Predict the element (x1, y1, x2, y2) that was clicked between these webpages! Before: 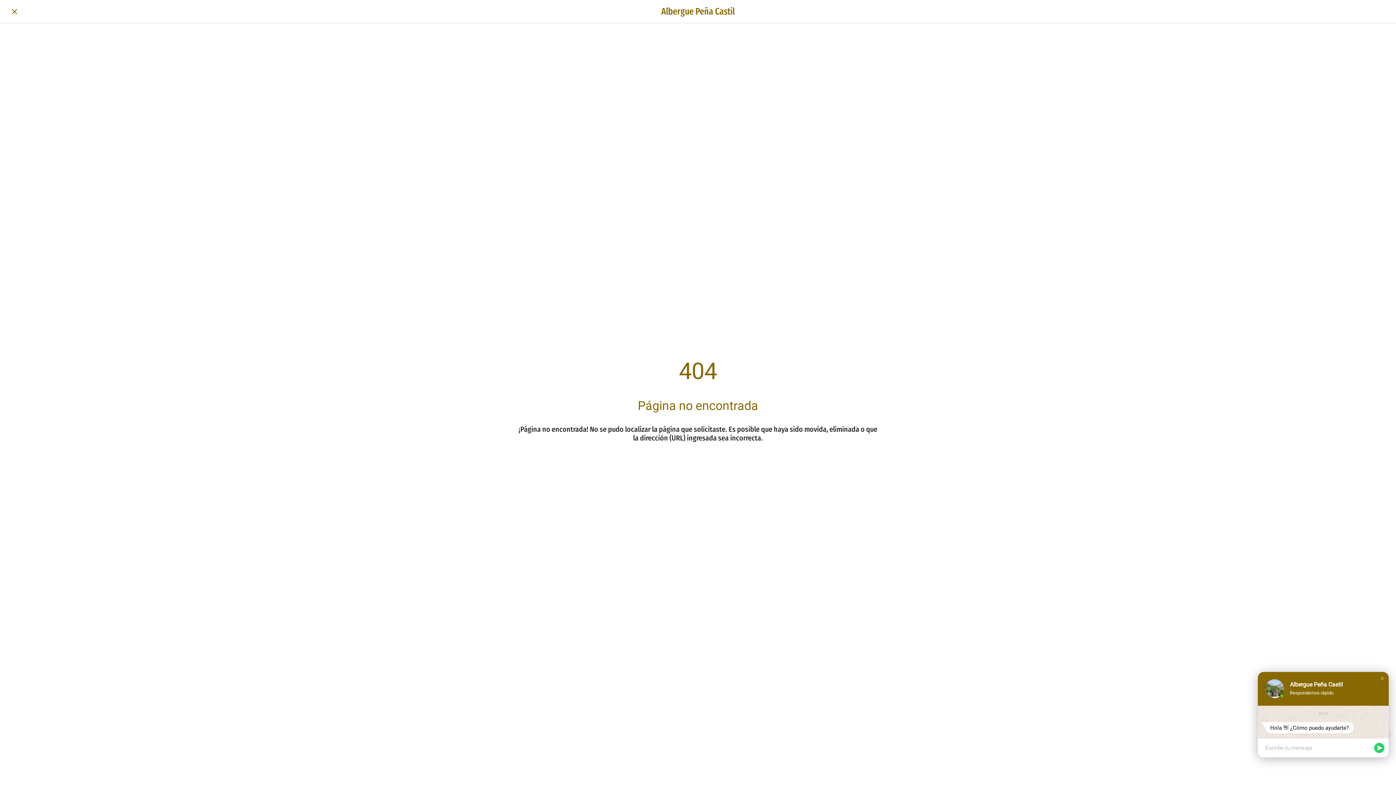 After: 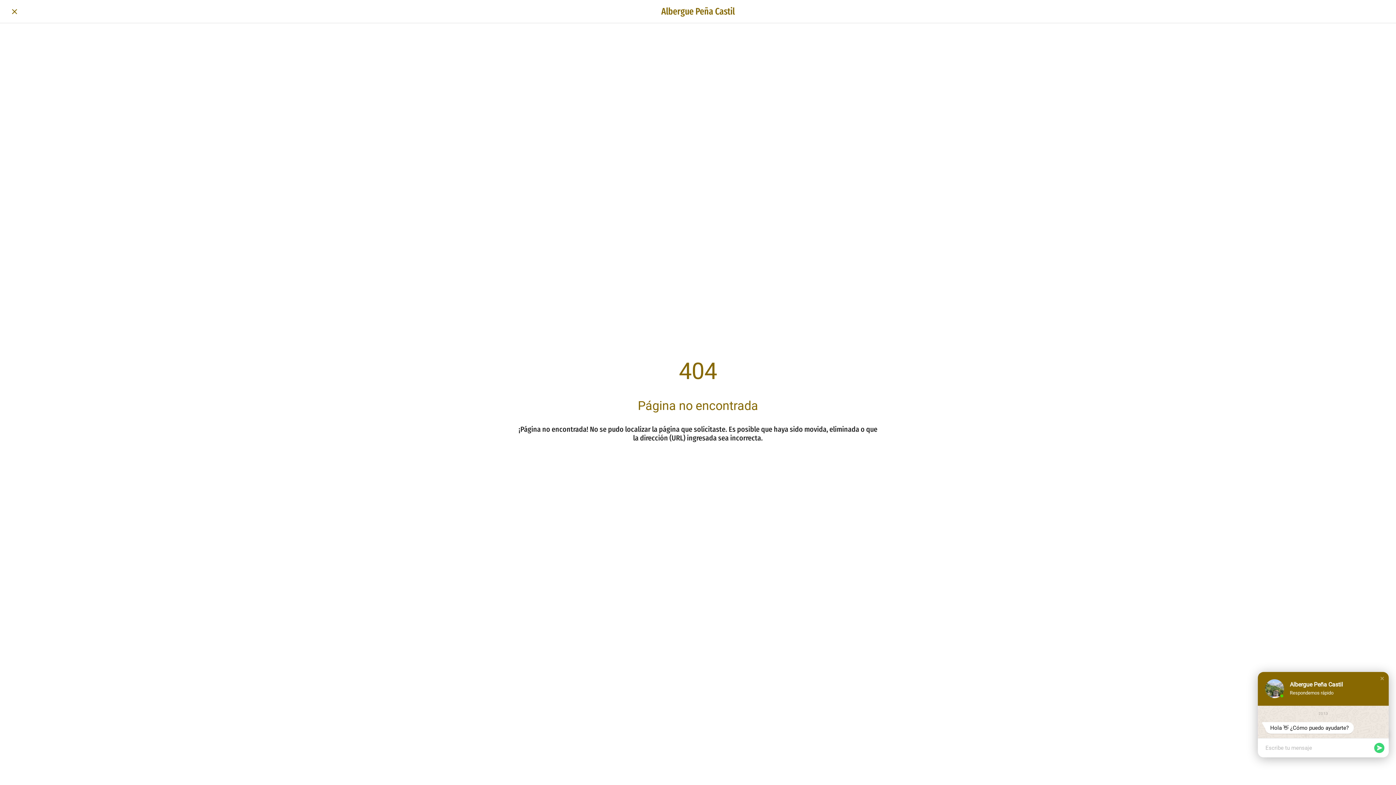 Action: bbox: (1374, 743, 1384, 753)